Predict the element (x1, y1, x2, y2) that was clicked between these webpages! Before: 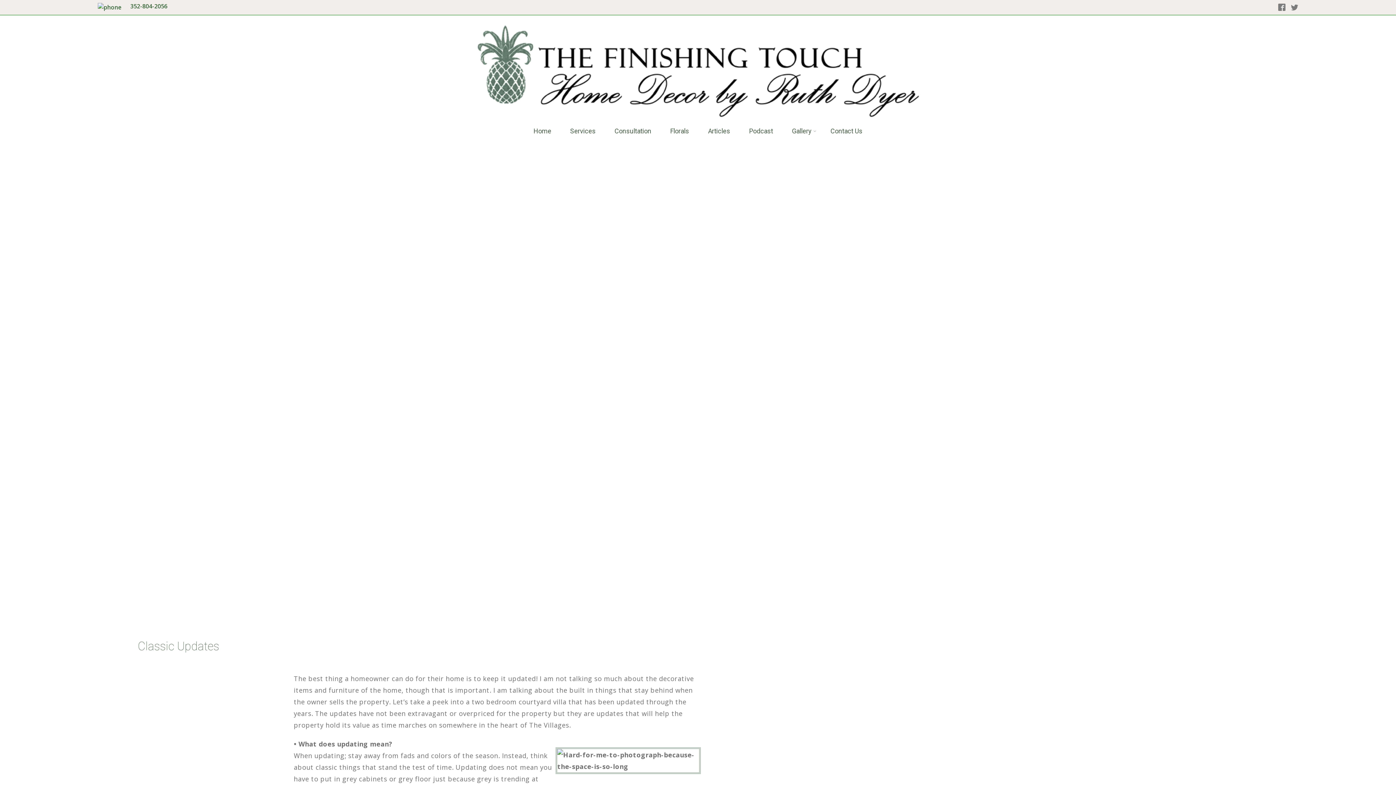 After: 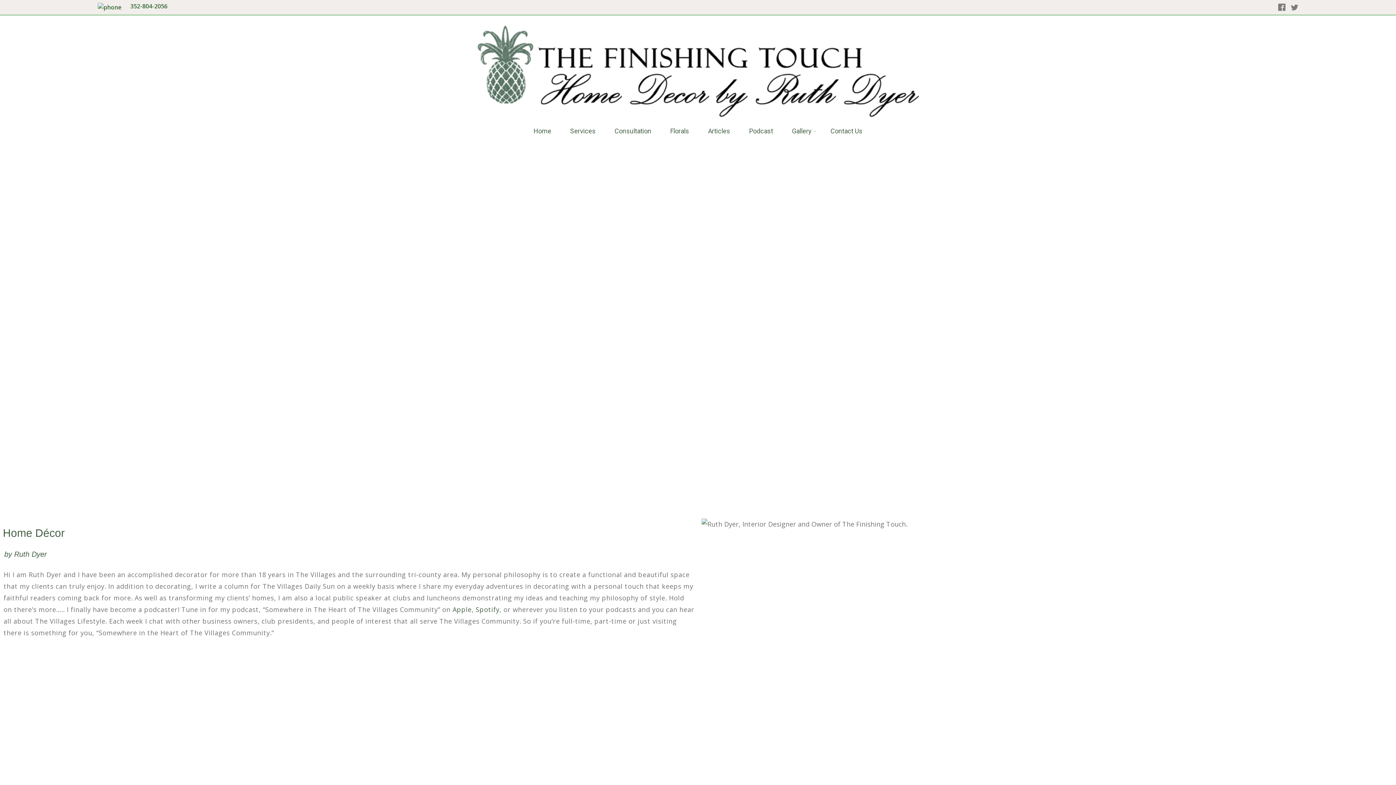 Action: bbox: (527, 122, 557, 140) label: Home